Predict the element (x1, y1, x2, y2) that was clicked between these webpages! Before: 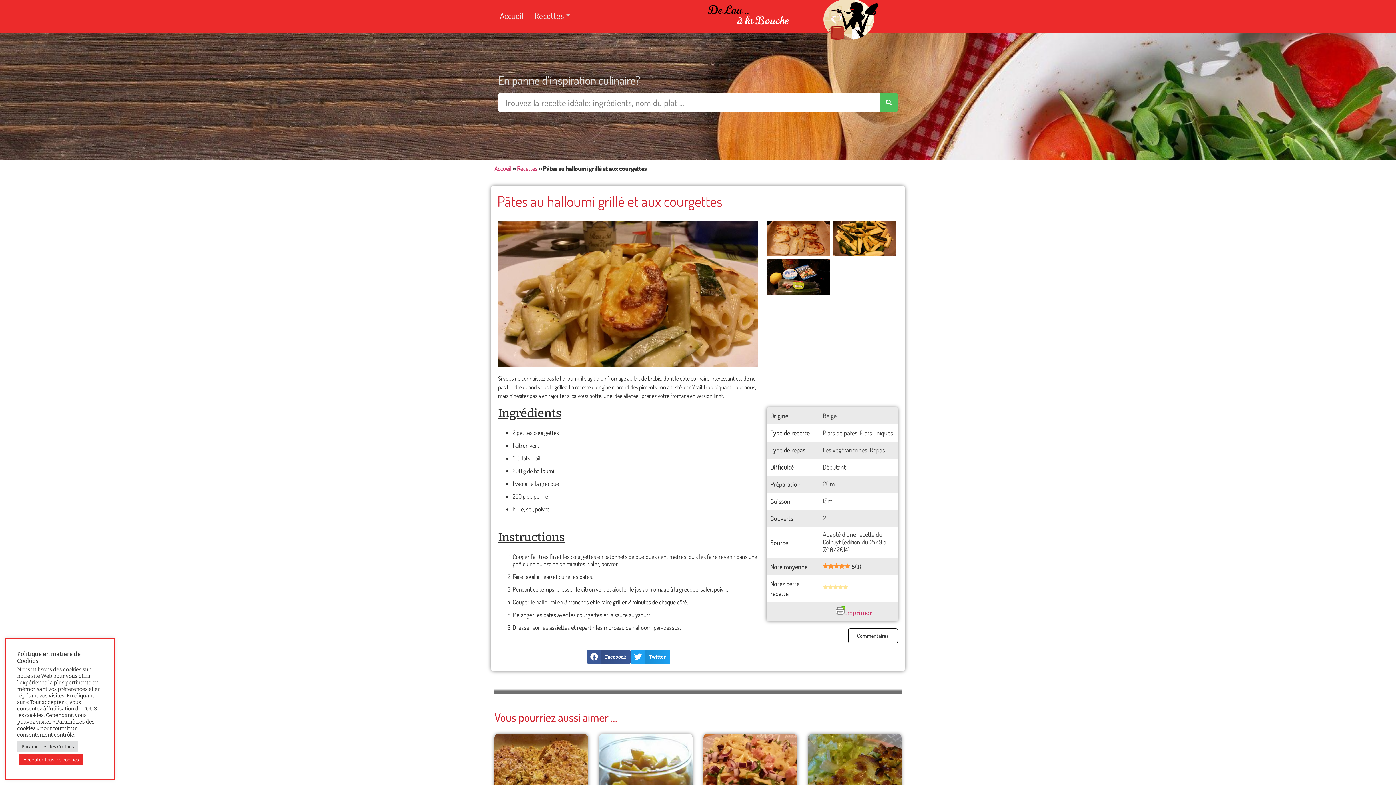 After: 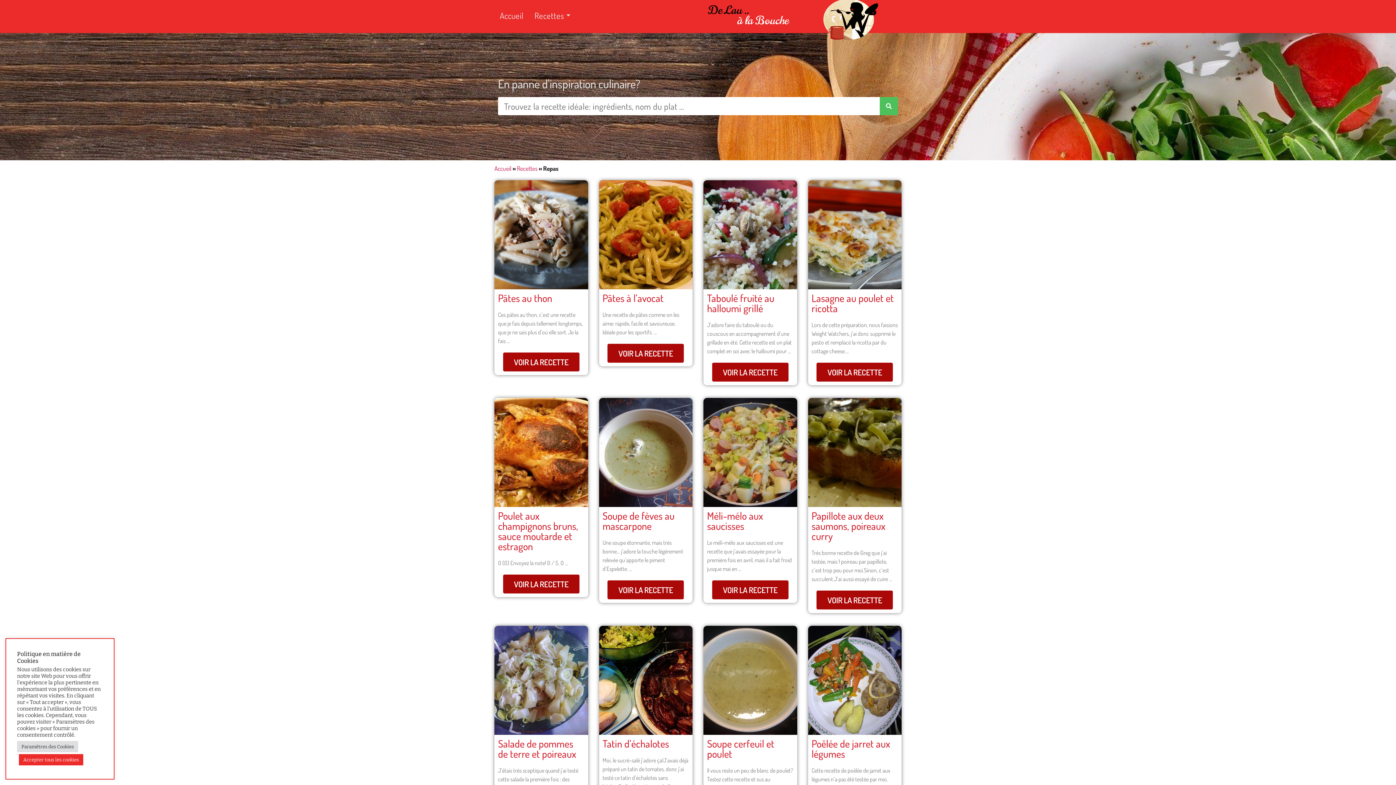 Action: label: Repas bbox: (869, 446, 885, 454)